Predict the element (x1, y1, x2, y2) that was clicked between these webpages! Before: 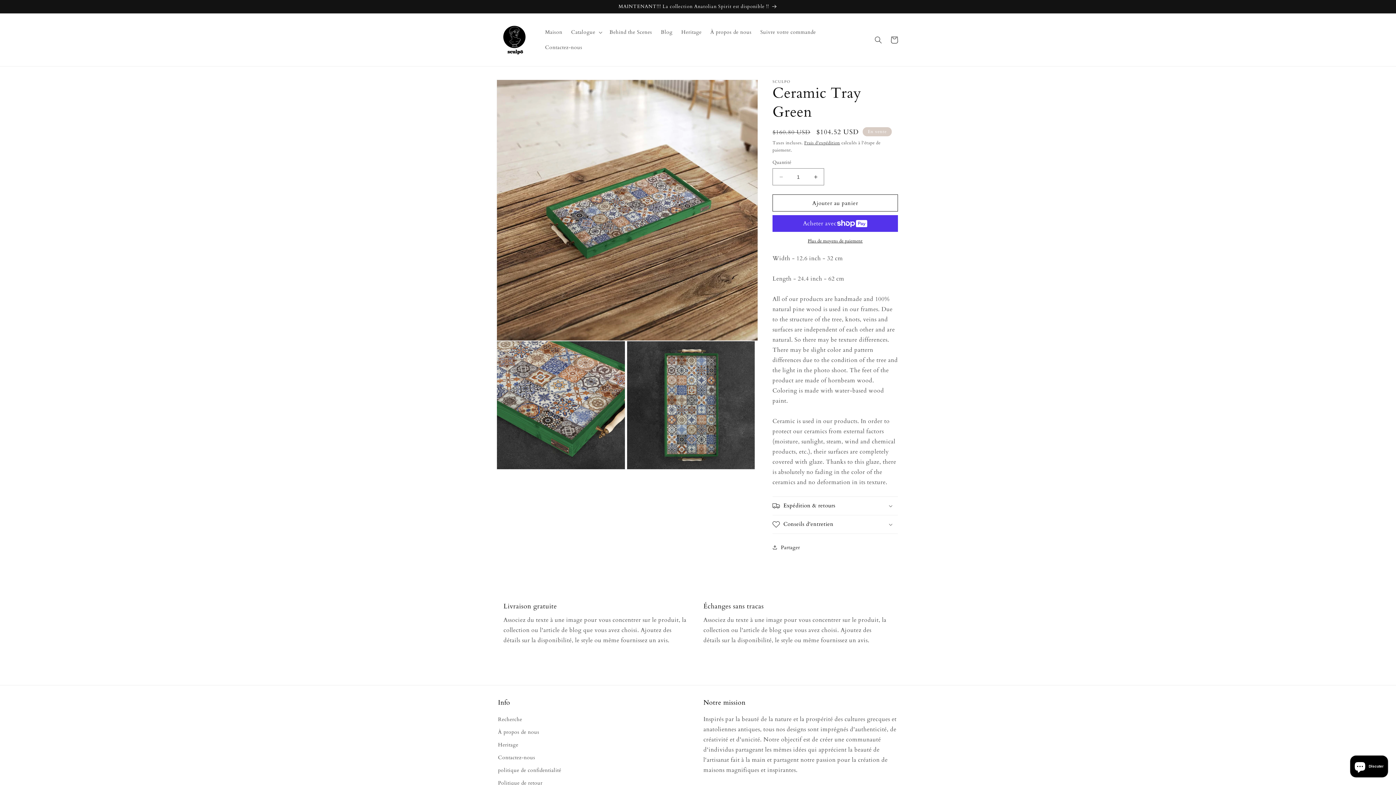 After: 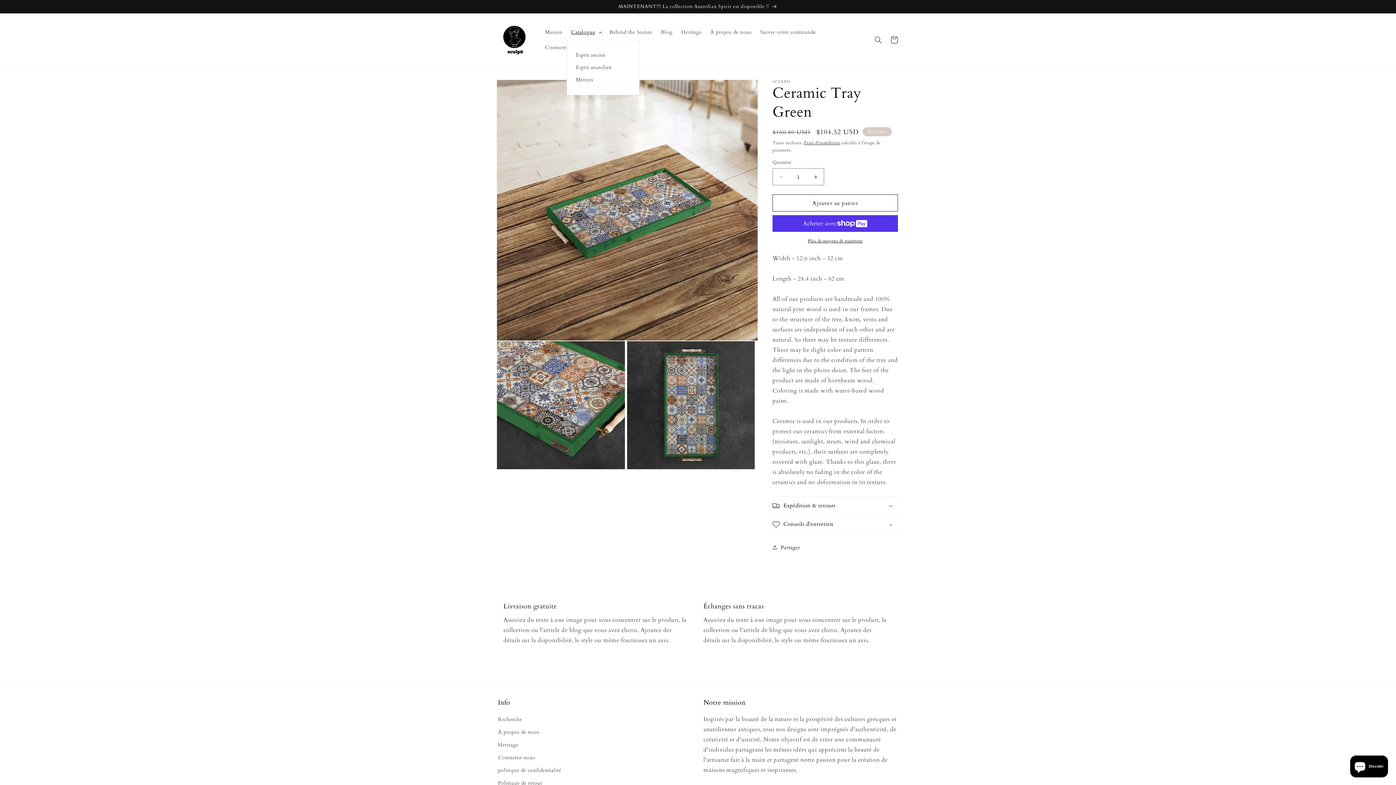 Action: bbox: (566, 24, 605, 39) label: Catalogue